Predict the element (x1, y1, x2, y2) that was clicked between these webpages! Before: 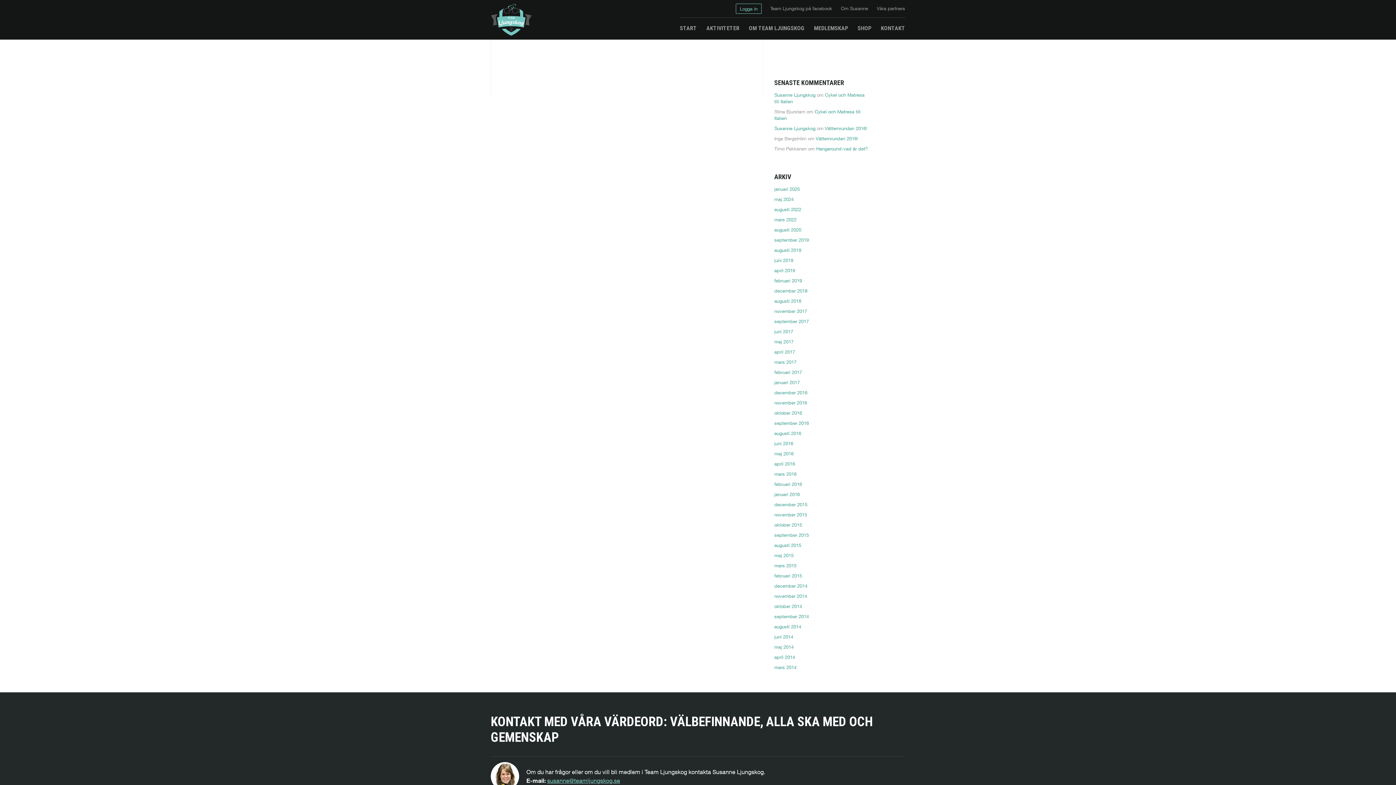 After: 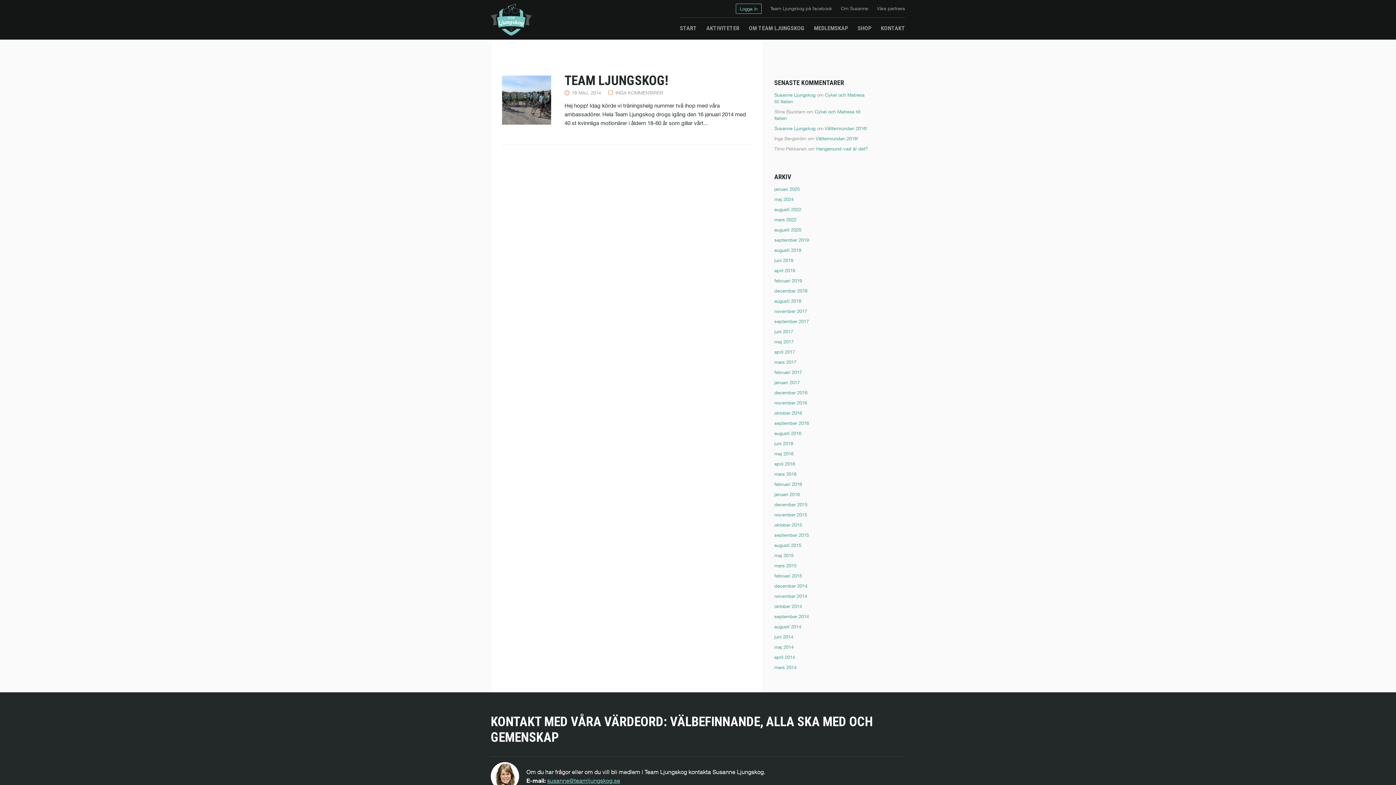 Action: label: maj 2014 bbox: (774, 644, 793, 650)